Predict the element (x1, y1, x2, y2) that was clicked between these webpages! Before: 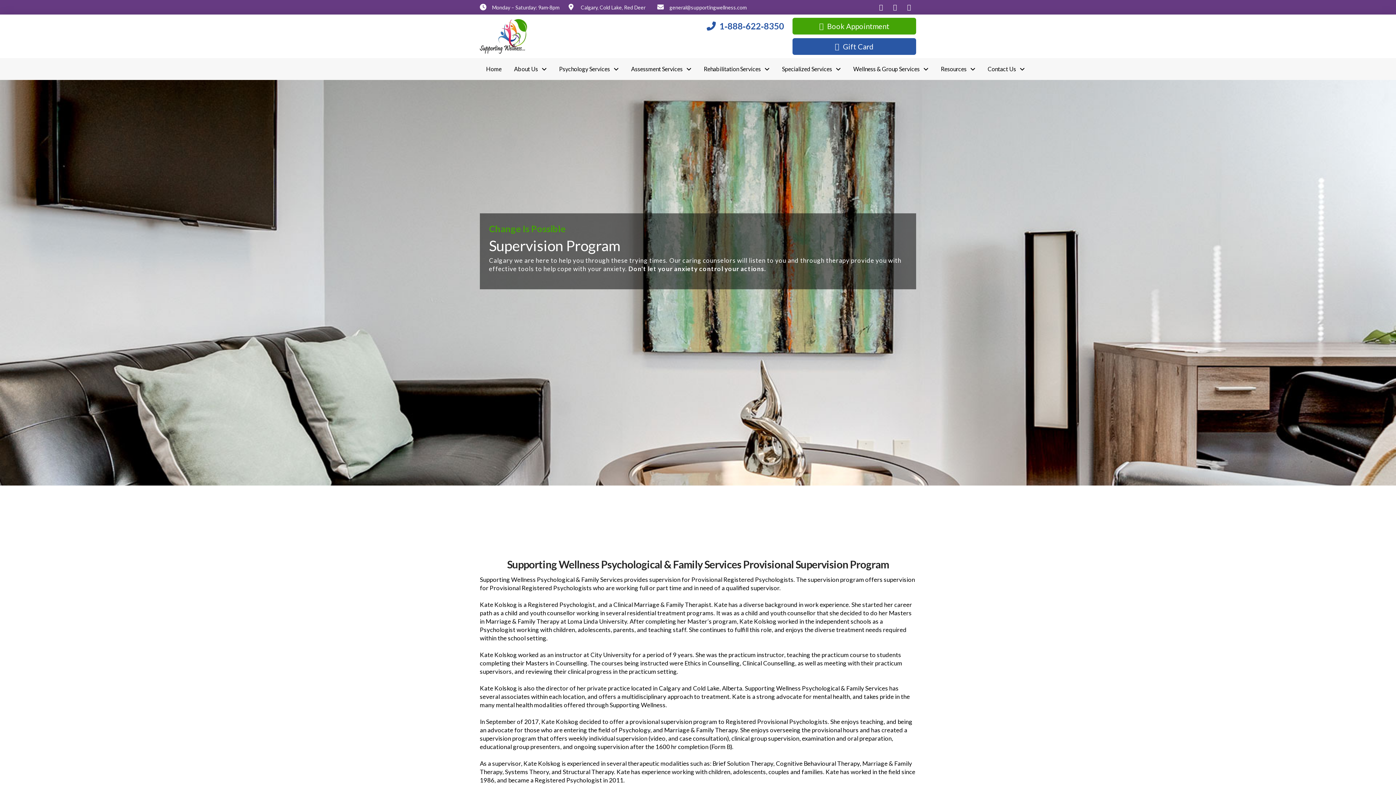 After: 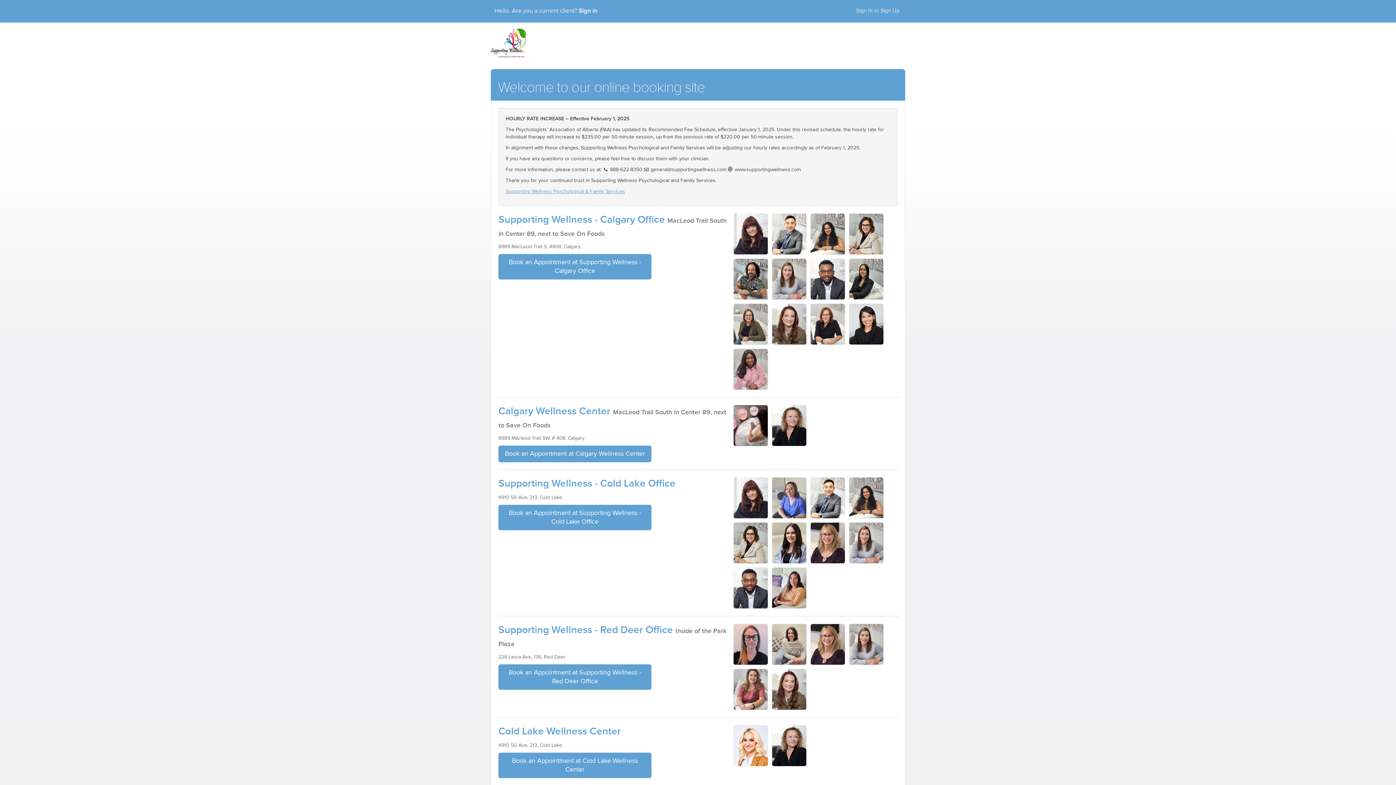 Action: bbox: (792, 17, 916, 34) label: Book Appointment